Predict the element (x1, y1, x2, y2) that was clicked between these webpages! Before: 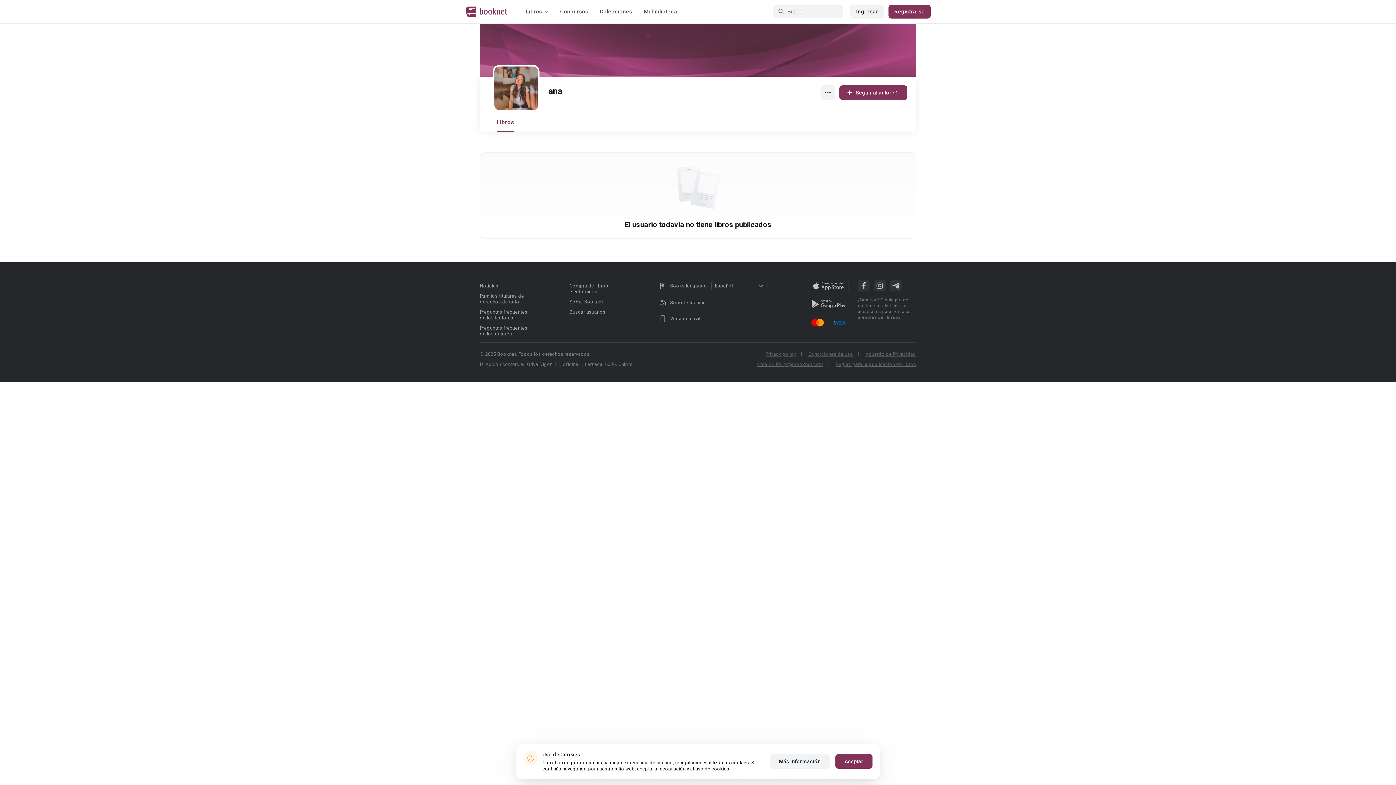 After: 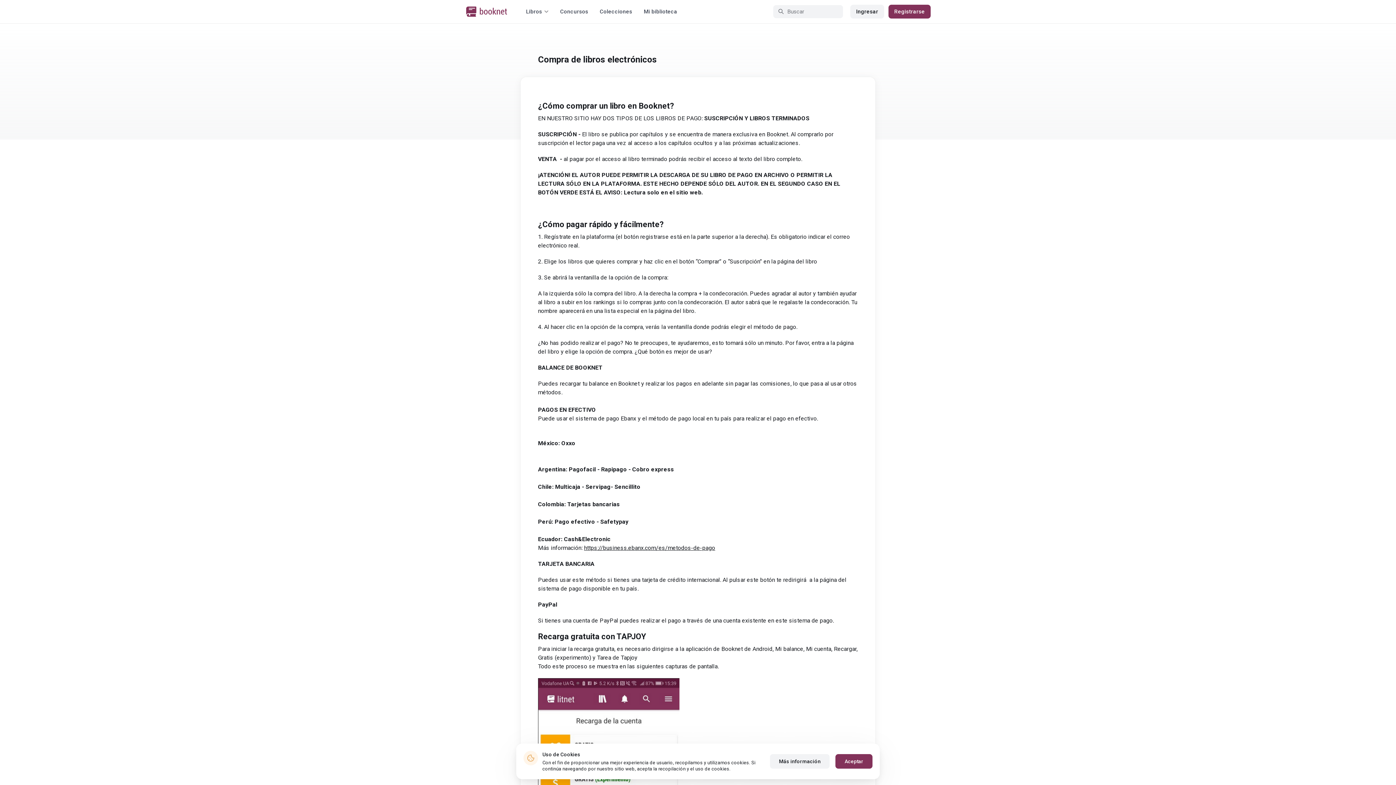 Action: label: Compra de libros electrónicos bbox: (569, 283, 608, 294)